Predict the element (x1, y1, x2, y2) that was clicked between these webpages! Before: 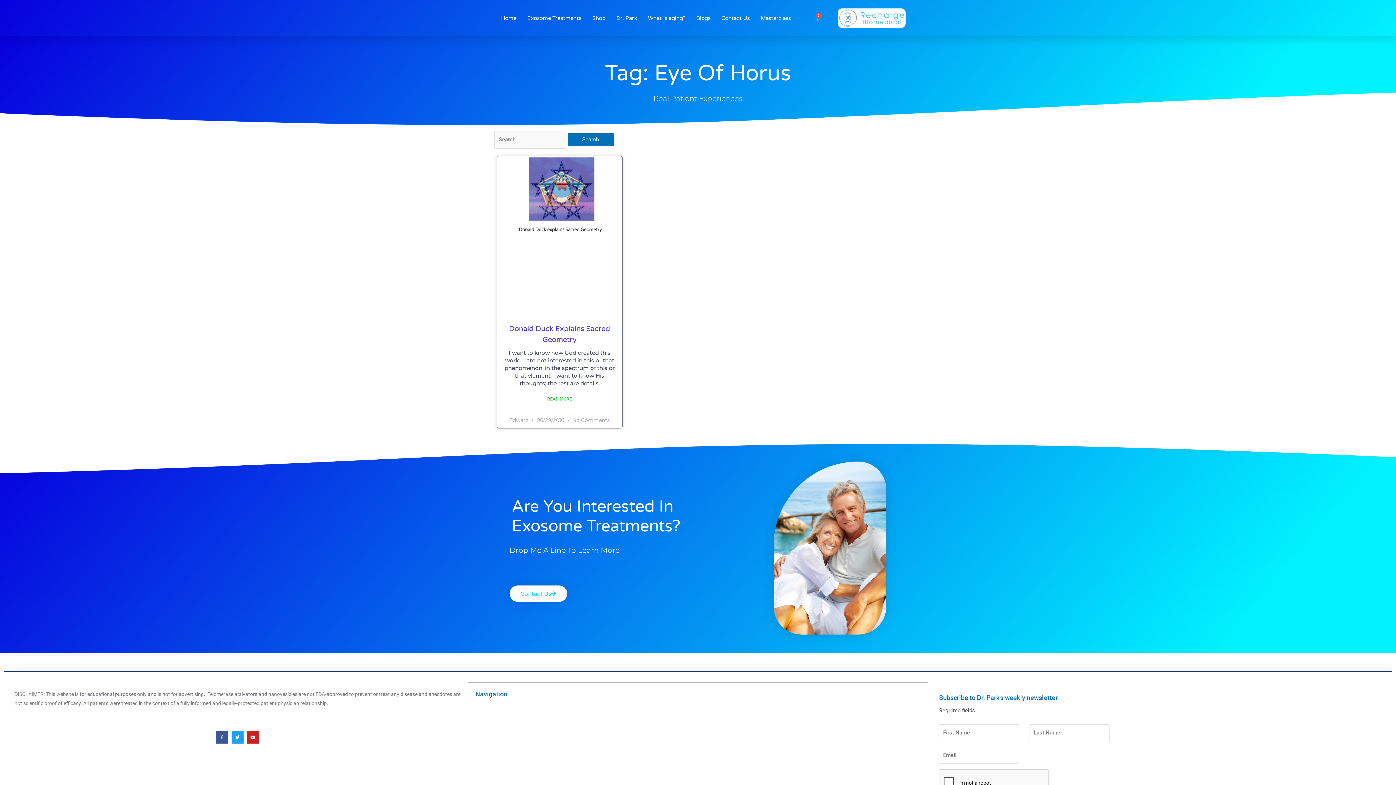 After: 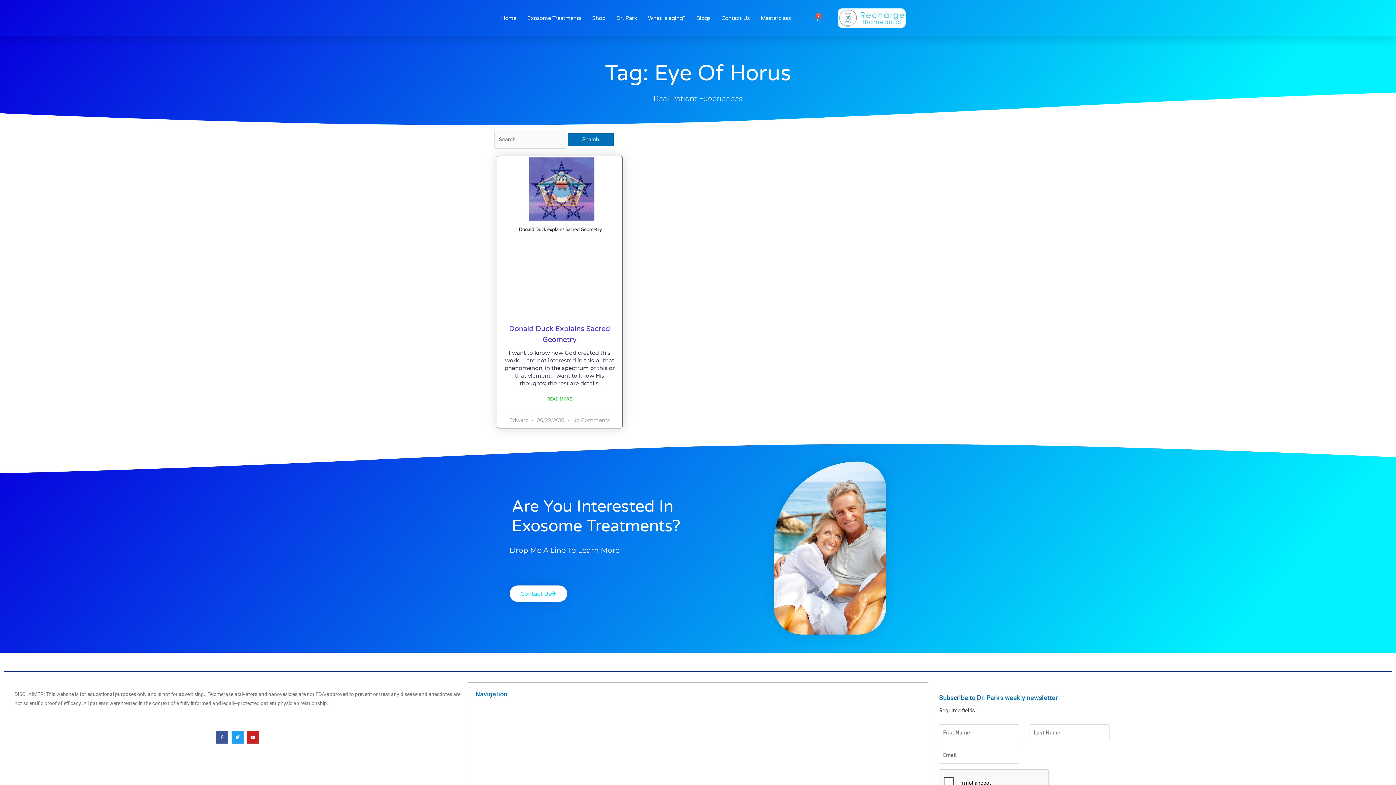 Action: bbox: (547, 394, 572, 403) label: Read more about Donald Duck explains sacred geometry